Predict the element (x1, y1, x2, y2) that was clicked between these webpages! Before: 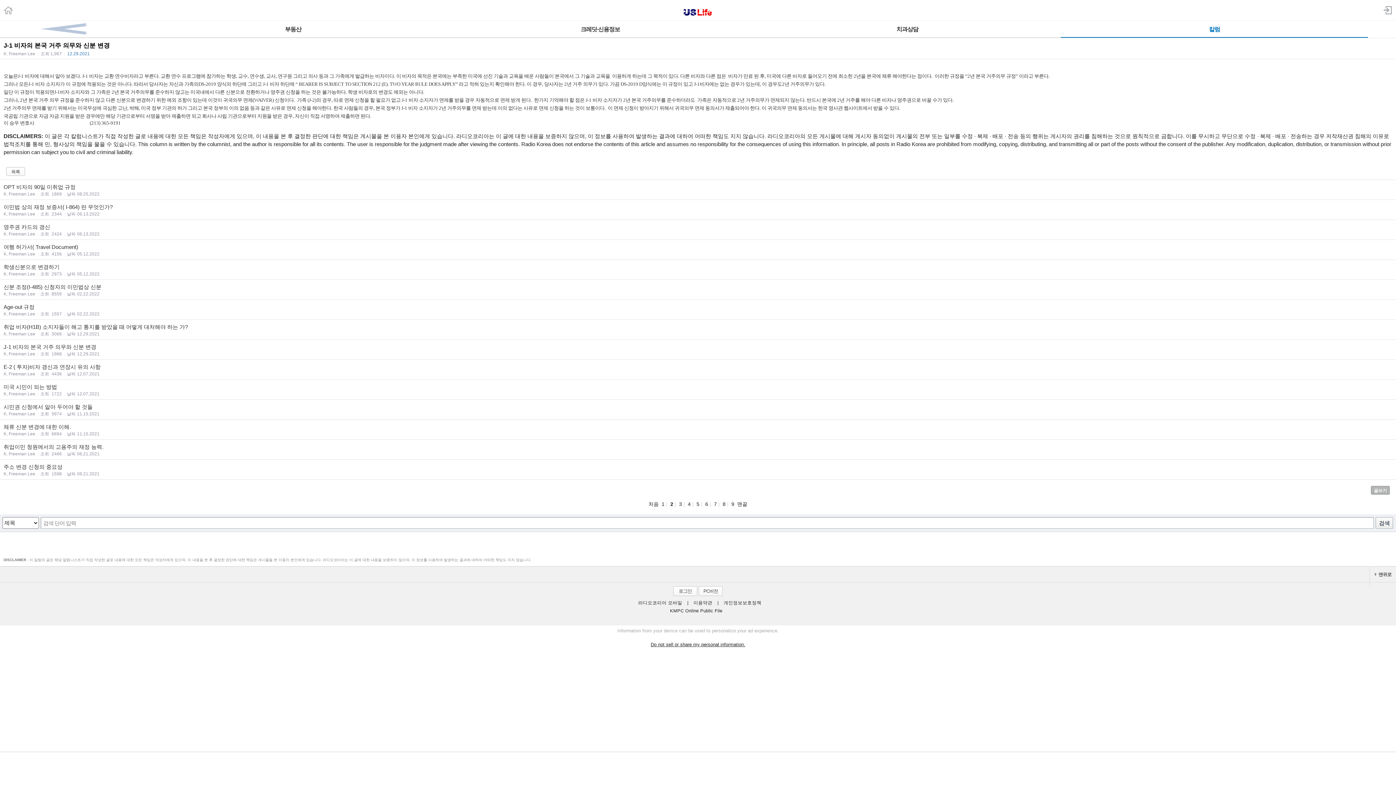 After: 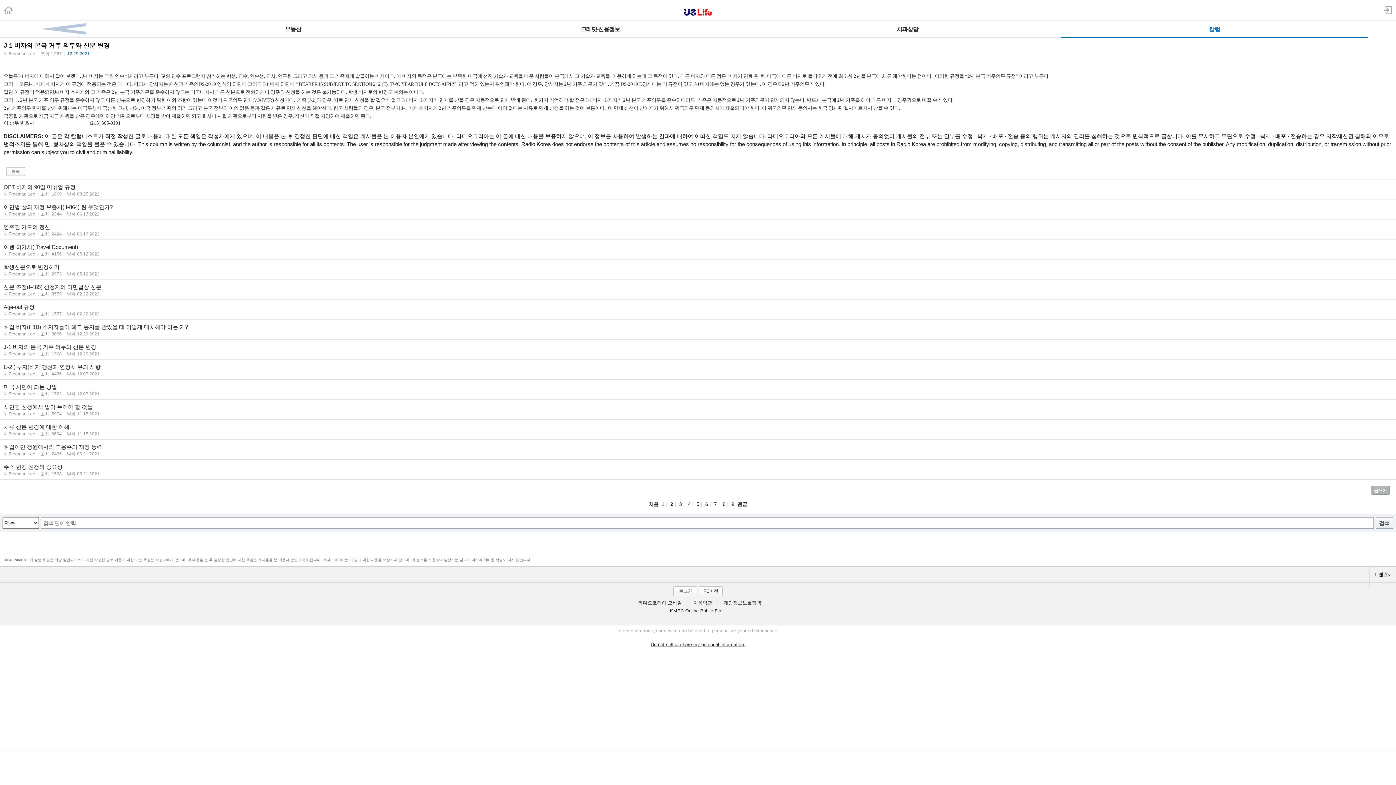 Action: label: 이용약관 bbox: (693, 600, 712, 605)